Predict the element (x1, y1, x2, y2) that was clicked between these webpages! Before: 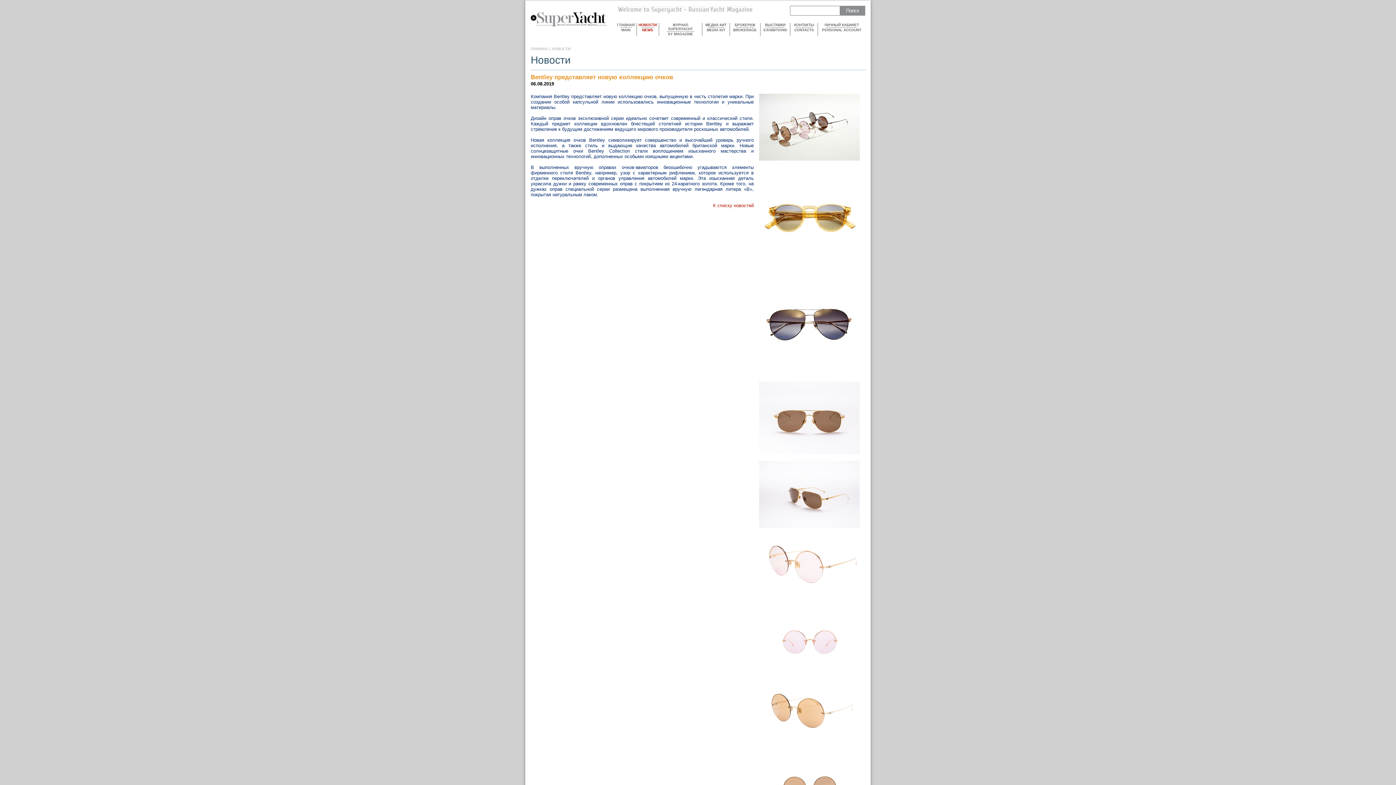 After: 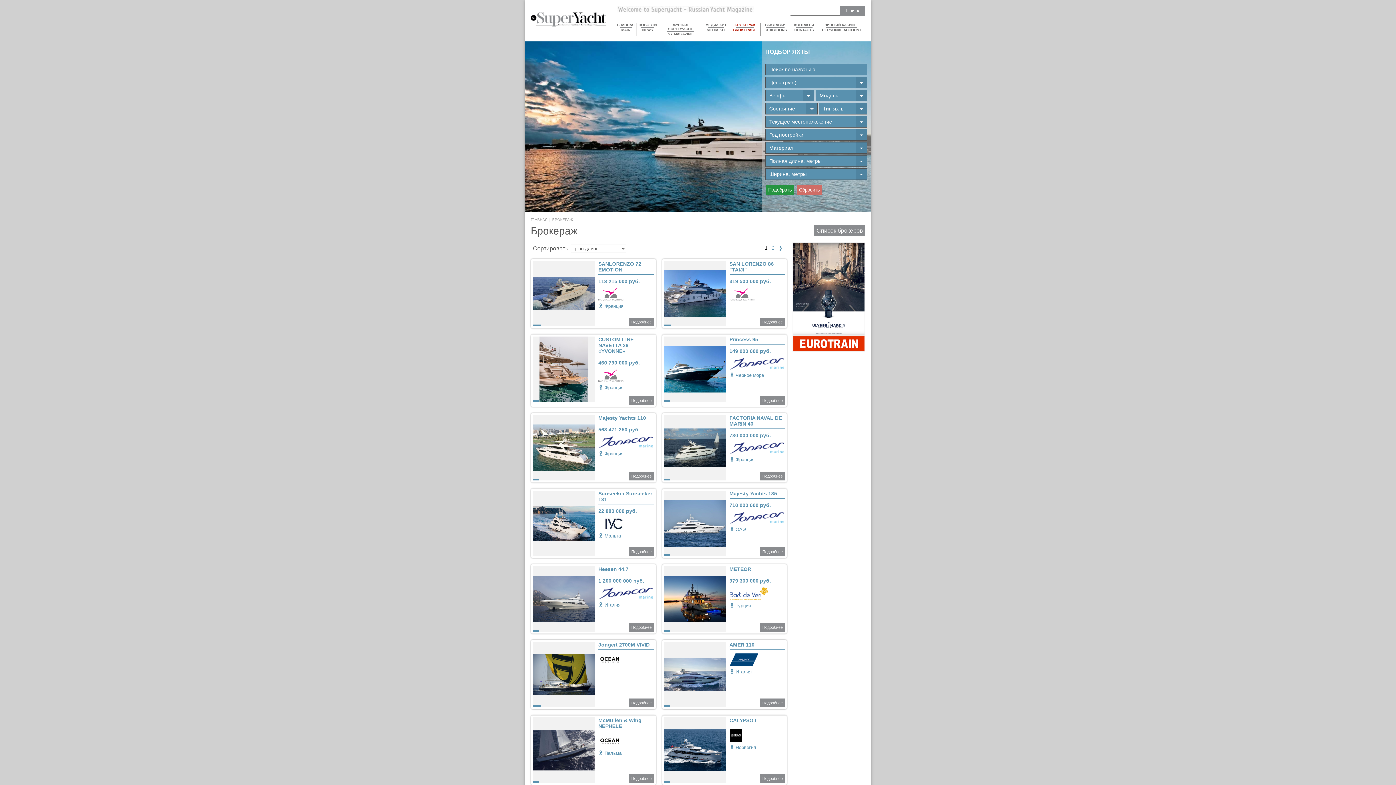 Action: label: БРОКЕРАЖ BROKERAGE bbox: (731, 22, 758, 32)